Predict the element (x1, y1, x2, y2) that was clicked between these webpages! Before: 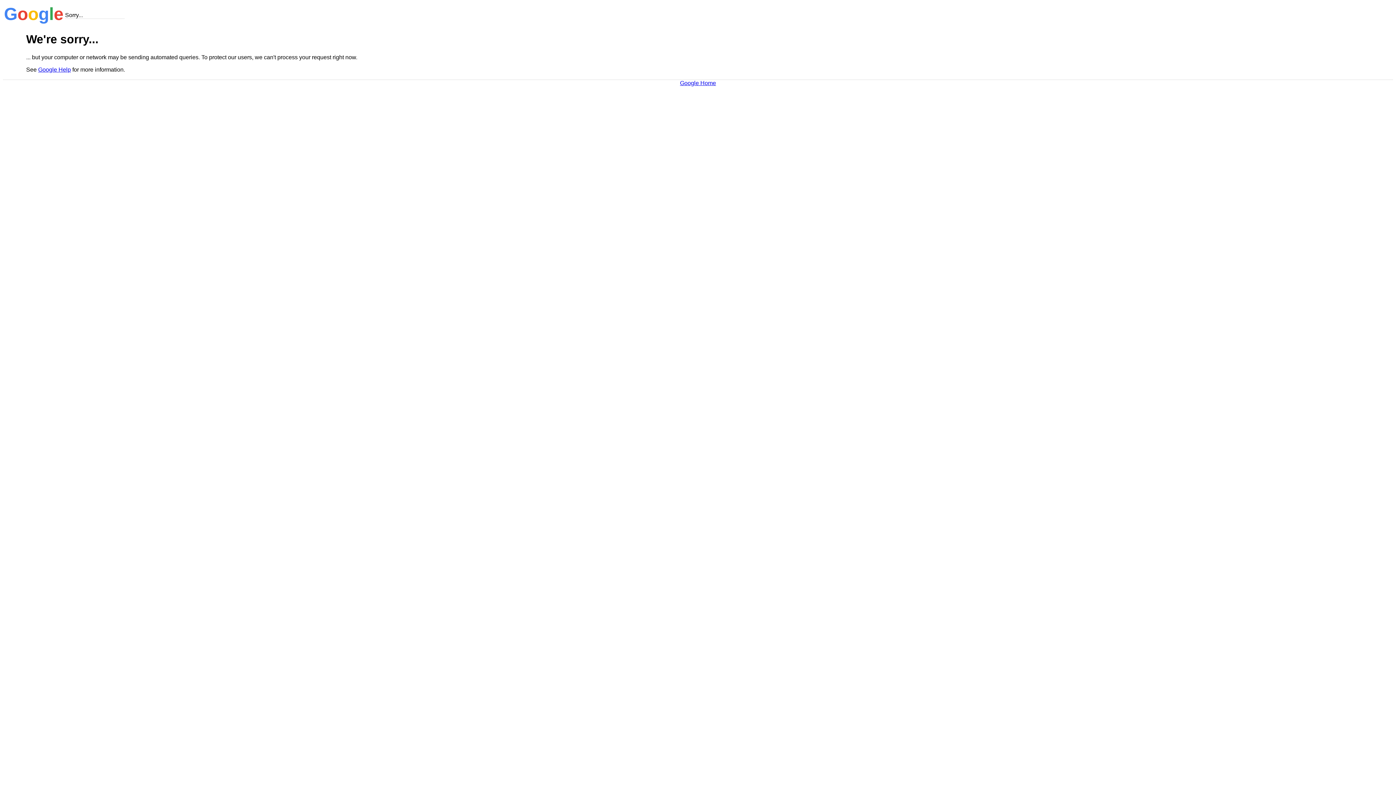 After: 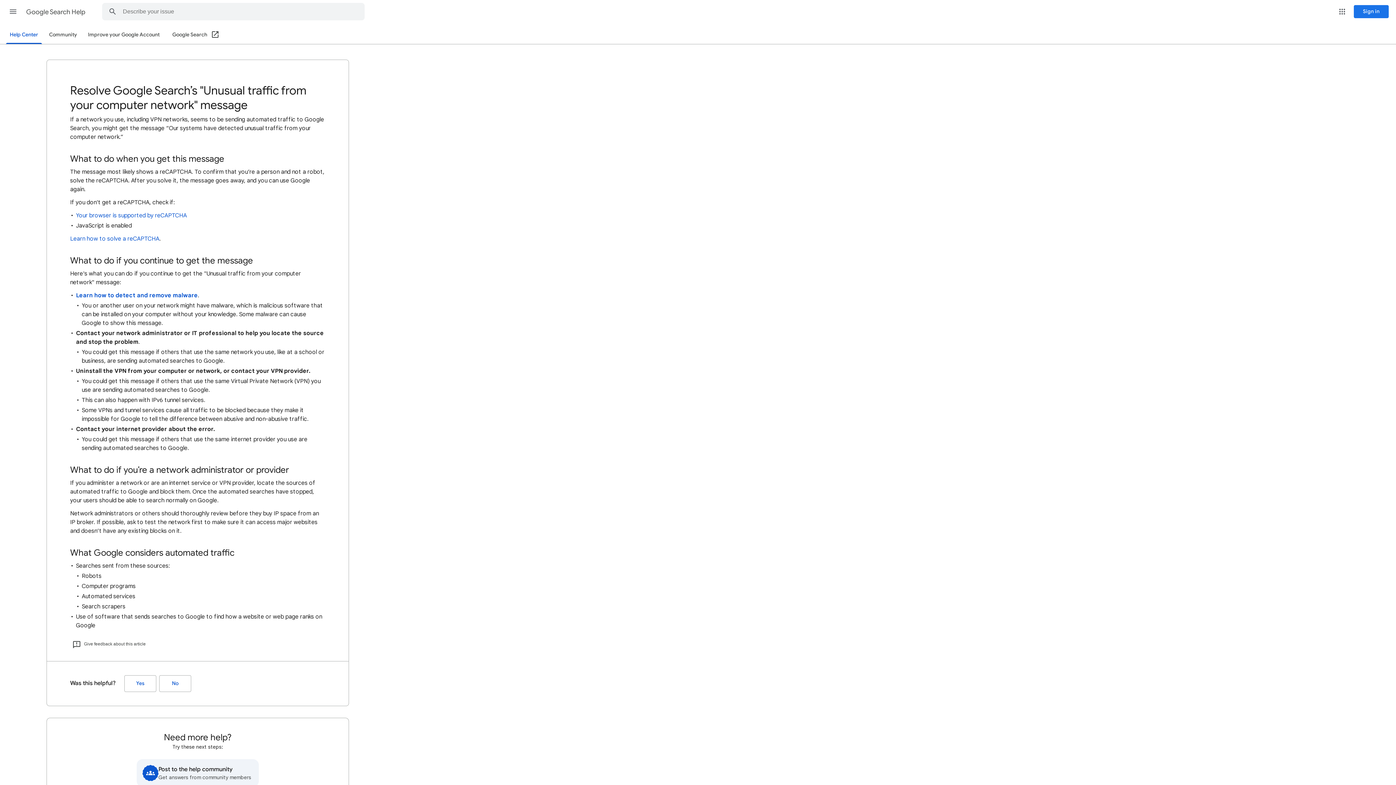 Action: label: Google Help bbox: (38, 66, 70, 72)